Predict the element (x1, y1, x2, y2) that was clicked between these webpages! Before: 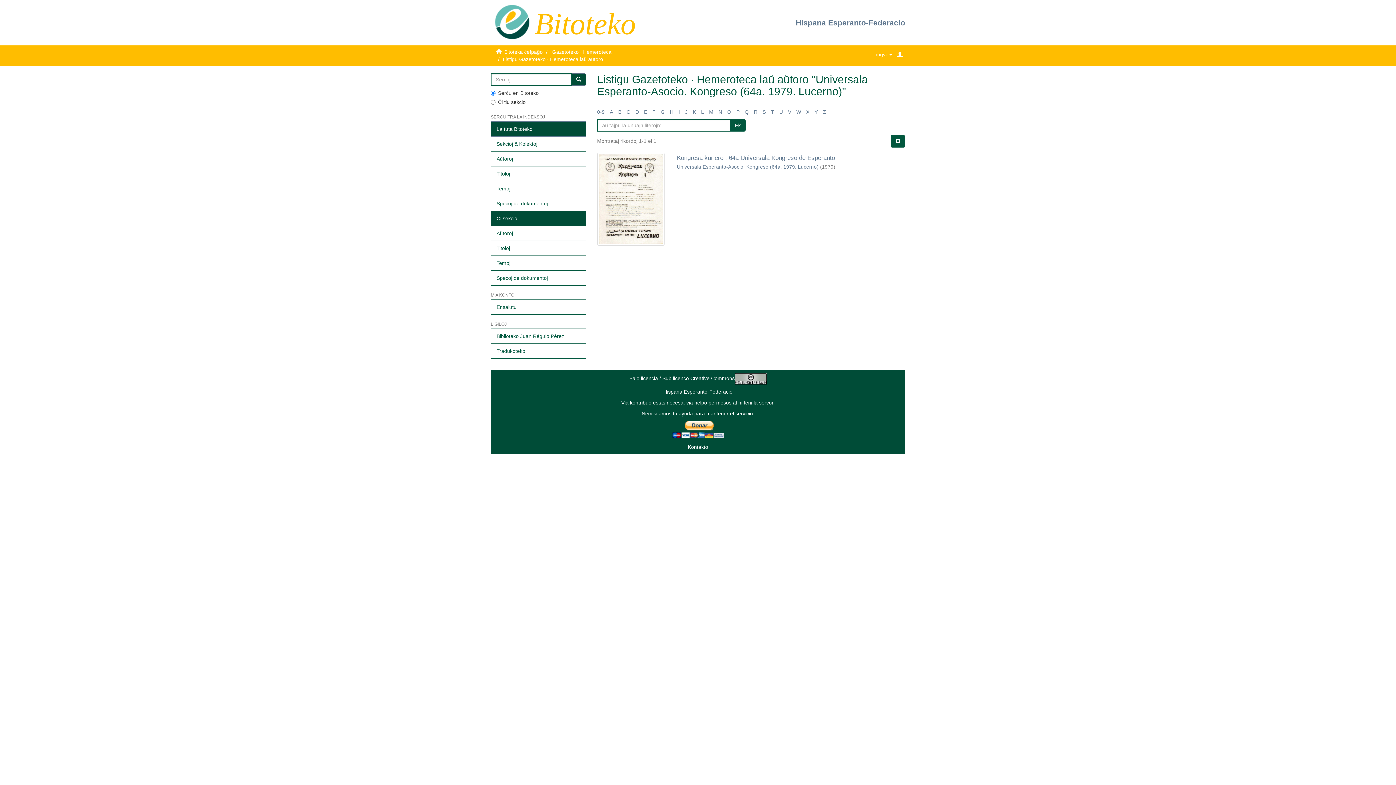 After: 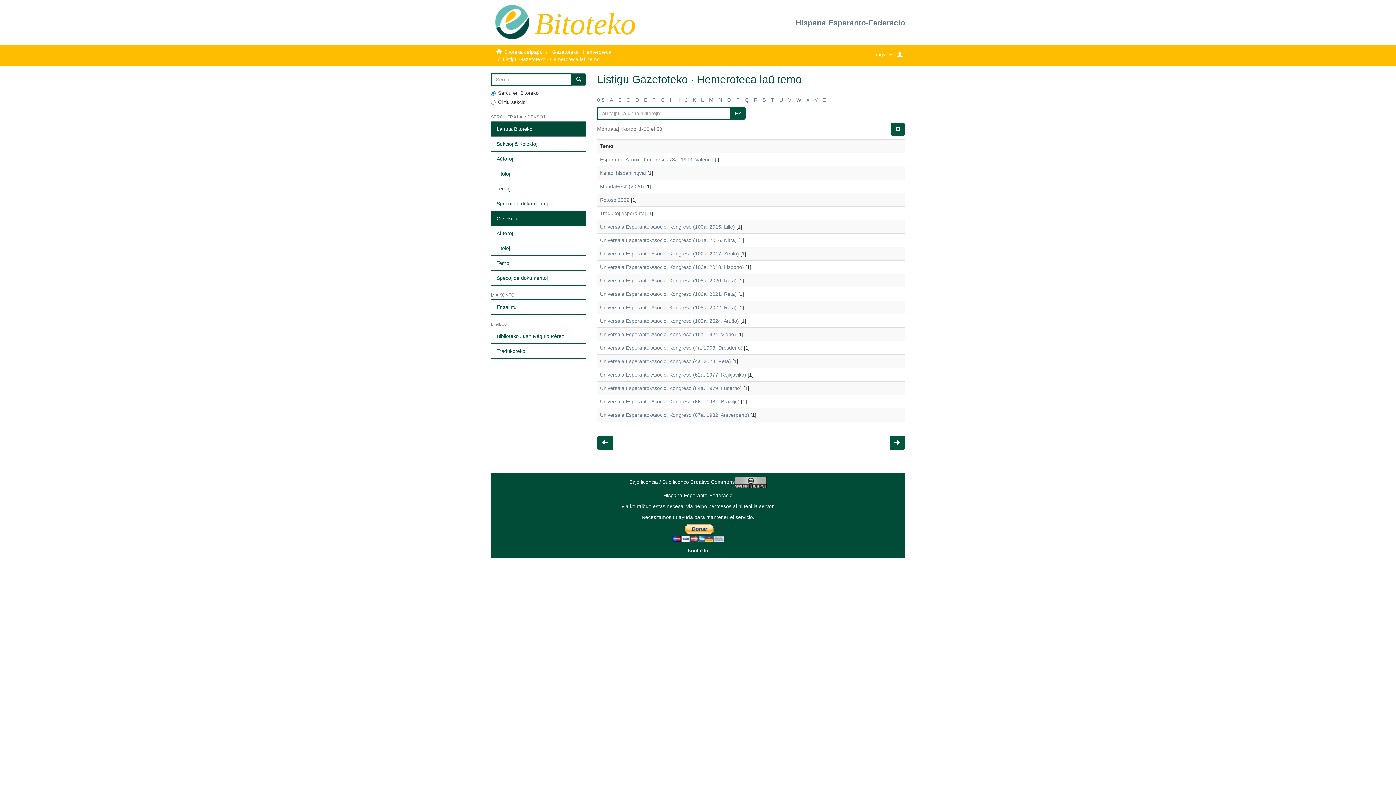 Action: bbox: (490, 255, 586, 270) label: Temoj